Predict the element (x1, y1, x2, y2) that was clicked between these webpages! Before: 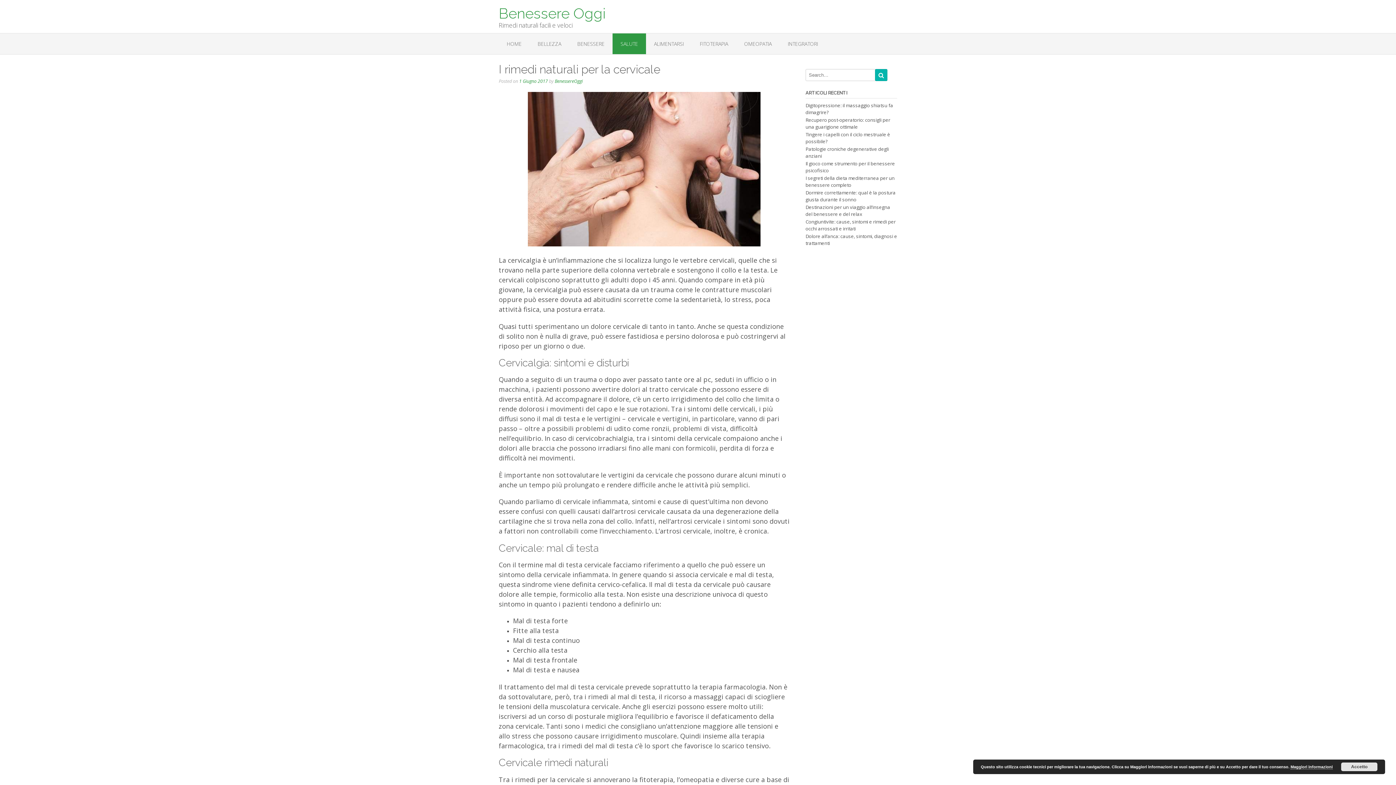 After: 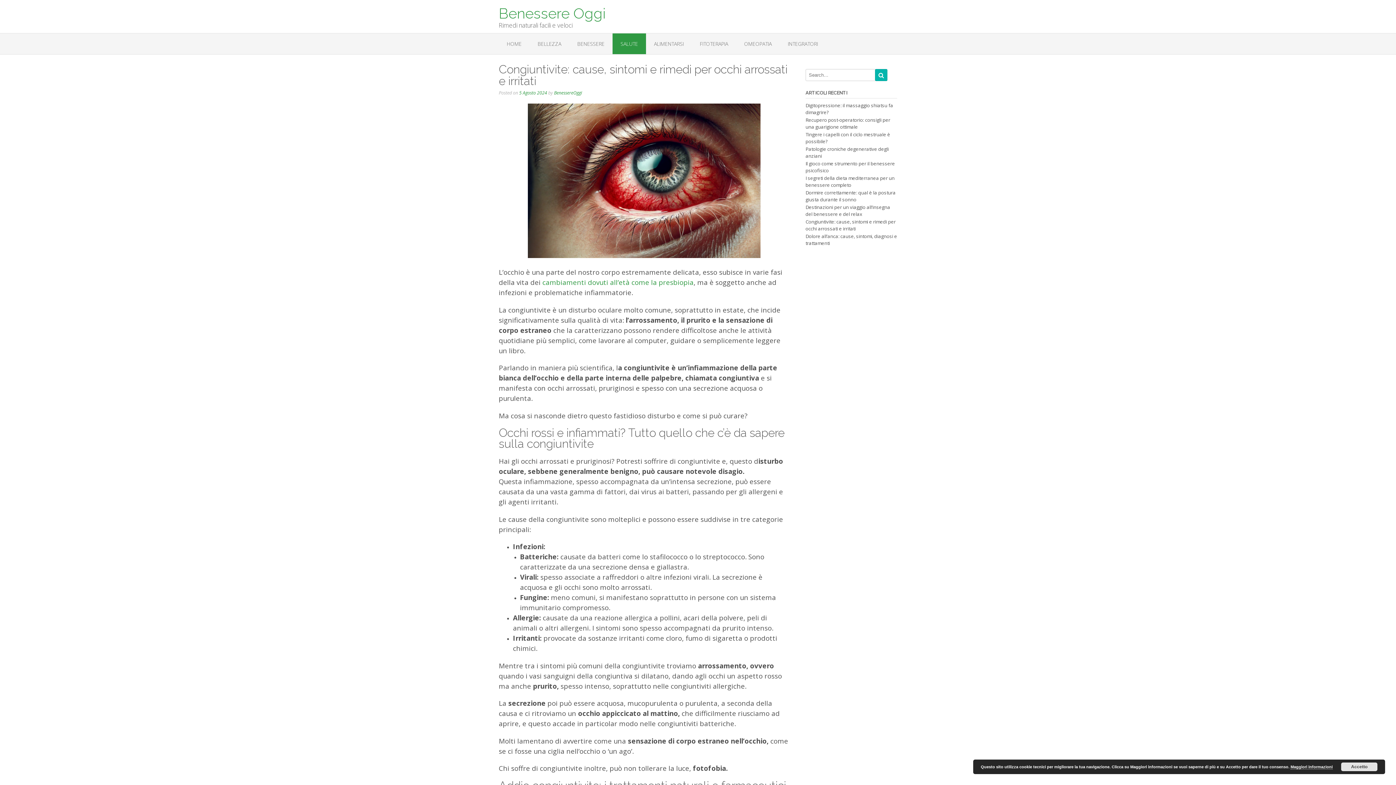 Action: bbox: (805, 218, 895, 232) label: Congiuntivite: cause, sintomi e rimedi per occhi arrossati e irritati